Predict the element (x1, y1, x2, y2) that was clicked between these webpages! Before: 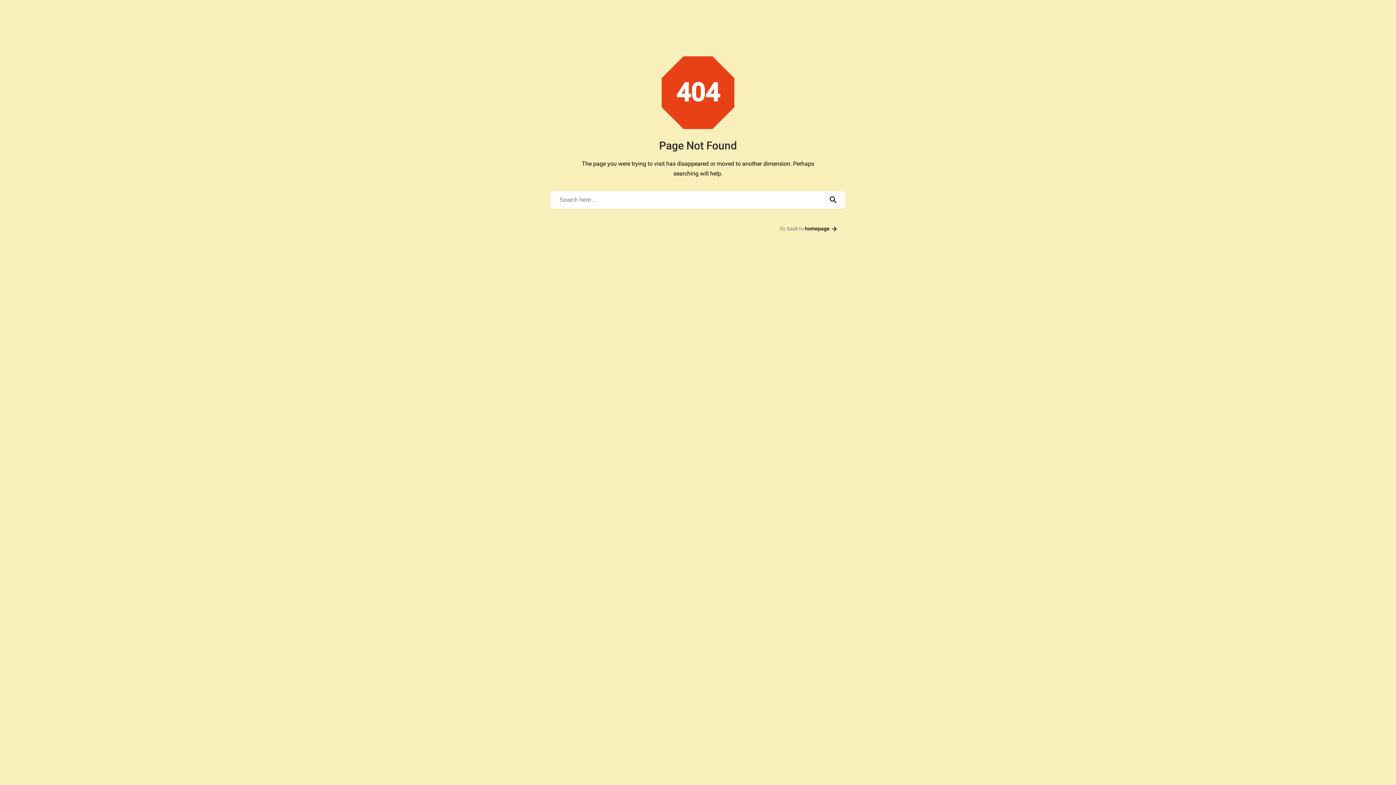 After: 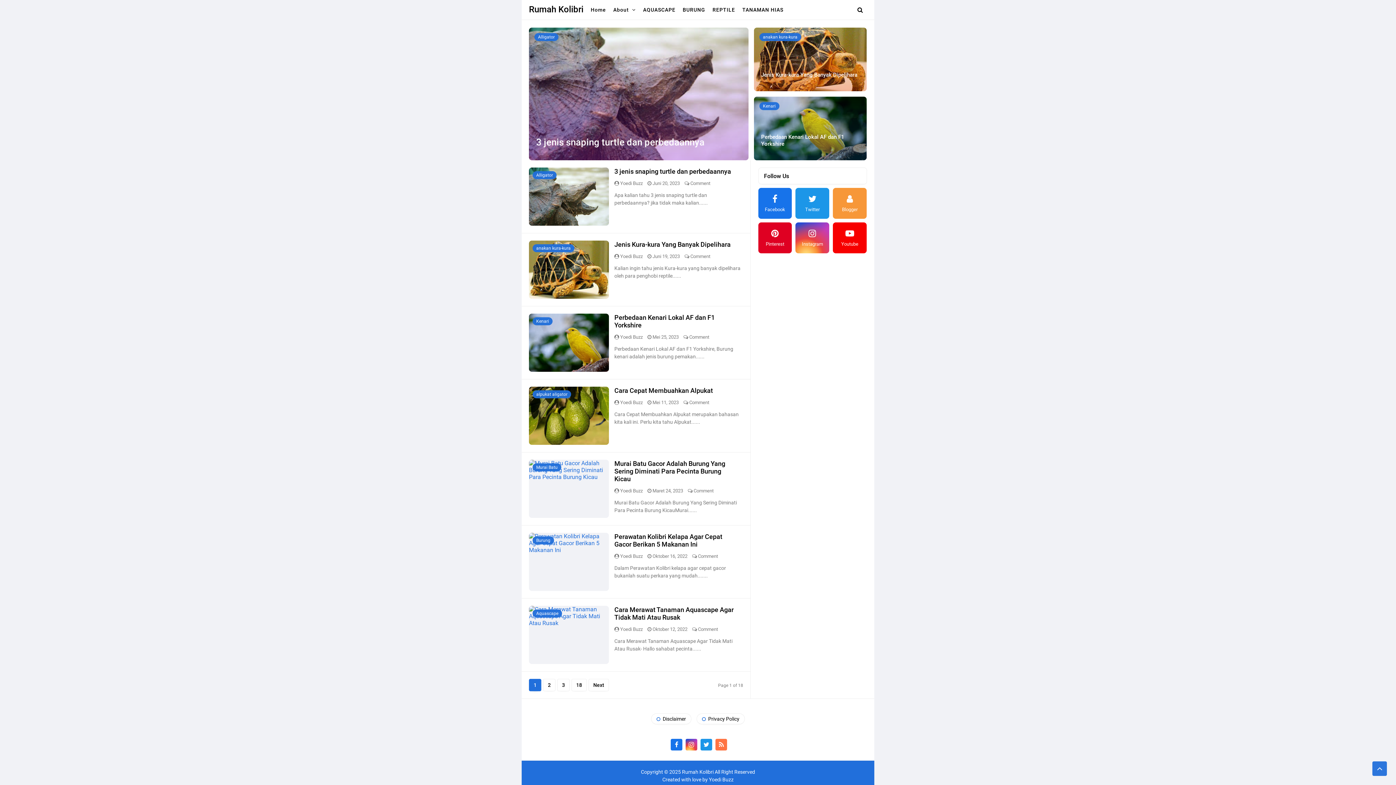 Action: bbox: (805, 225, 838, 231) label: homepage 